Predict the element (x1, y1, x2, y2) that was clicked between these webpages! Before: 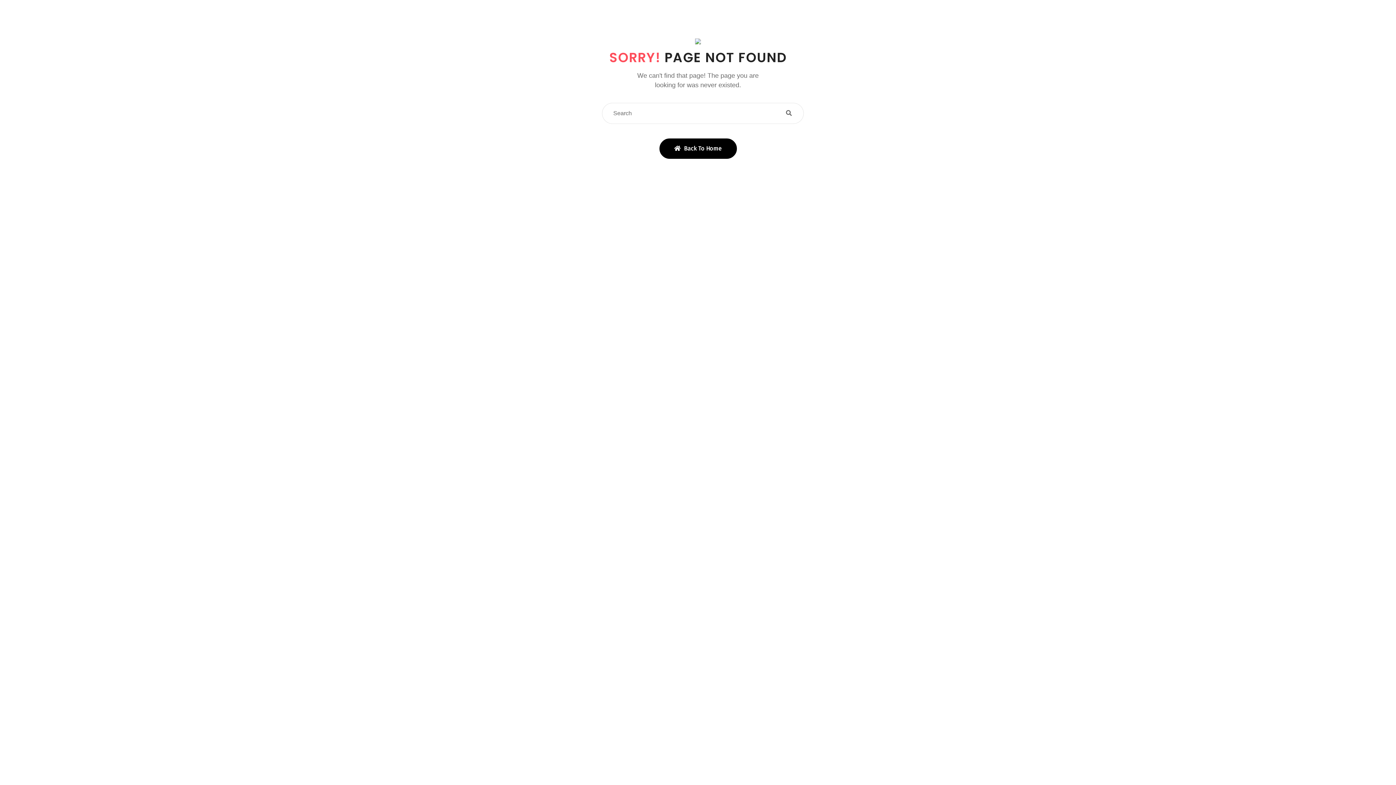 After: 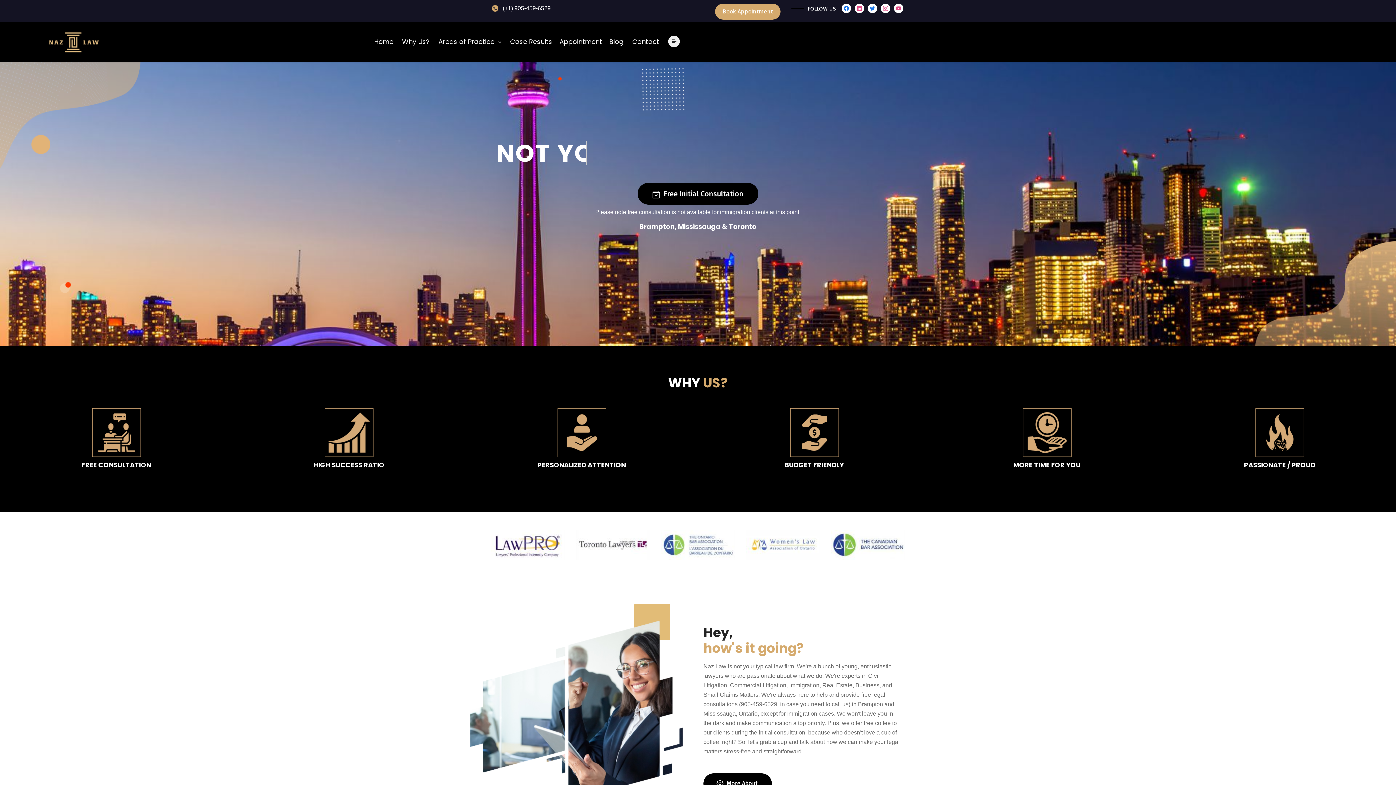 Action: label:  Back To Home bbox: (659, 138, 736, 158)